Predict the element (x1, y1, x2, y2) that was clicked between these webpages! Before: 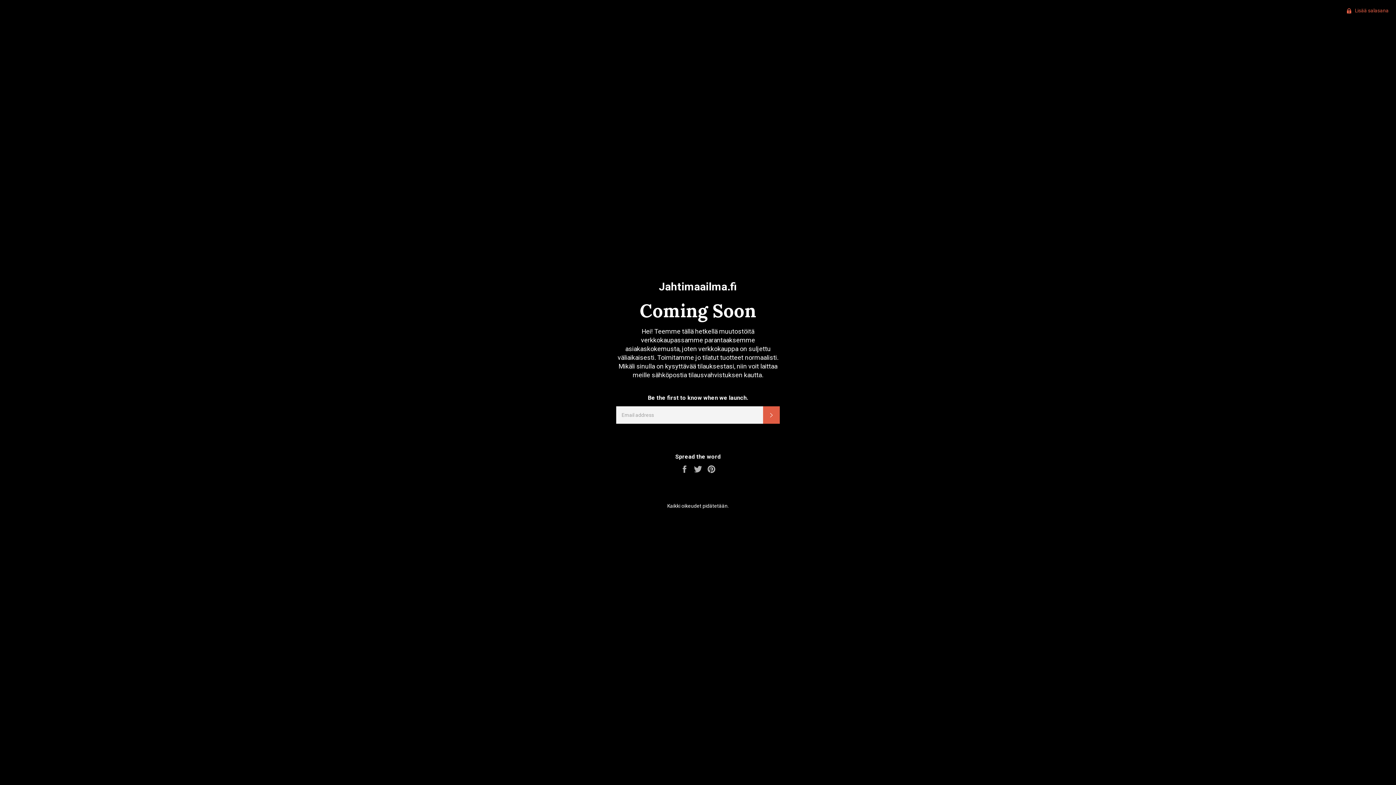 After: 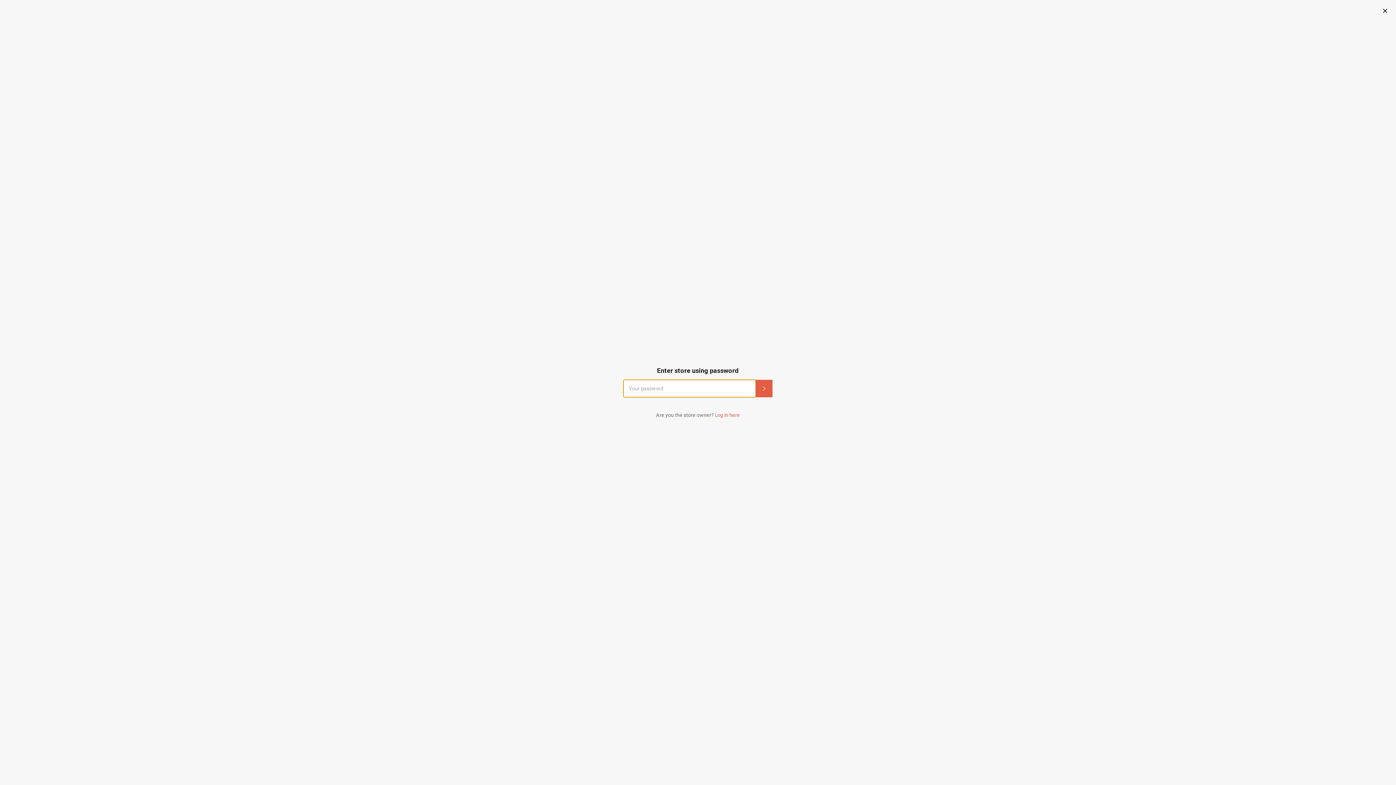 Action: bbox: (1340, 0, 1396, 21) label:  Lisää salasana